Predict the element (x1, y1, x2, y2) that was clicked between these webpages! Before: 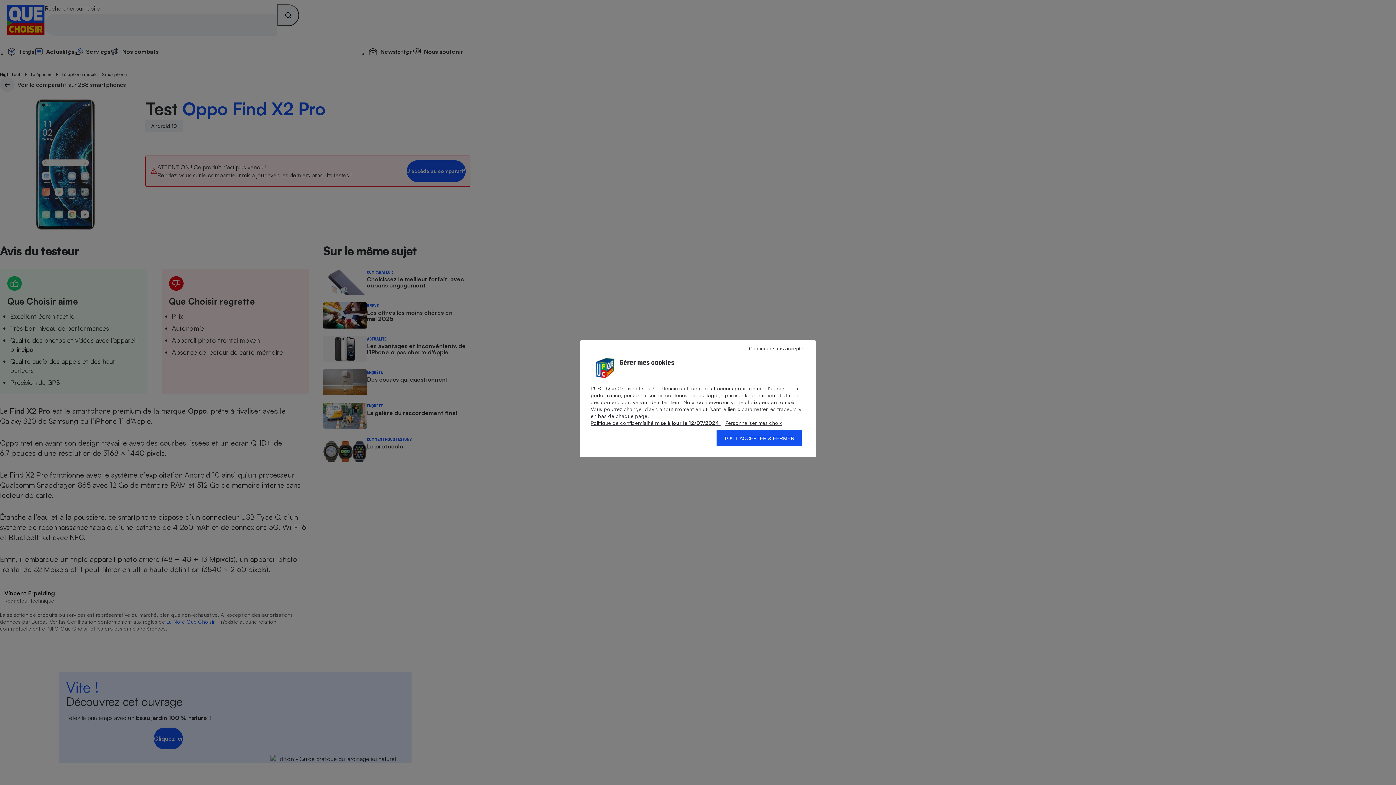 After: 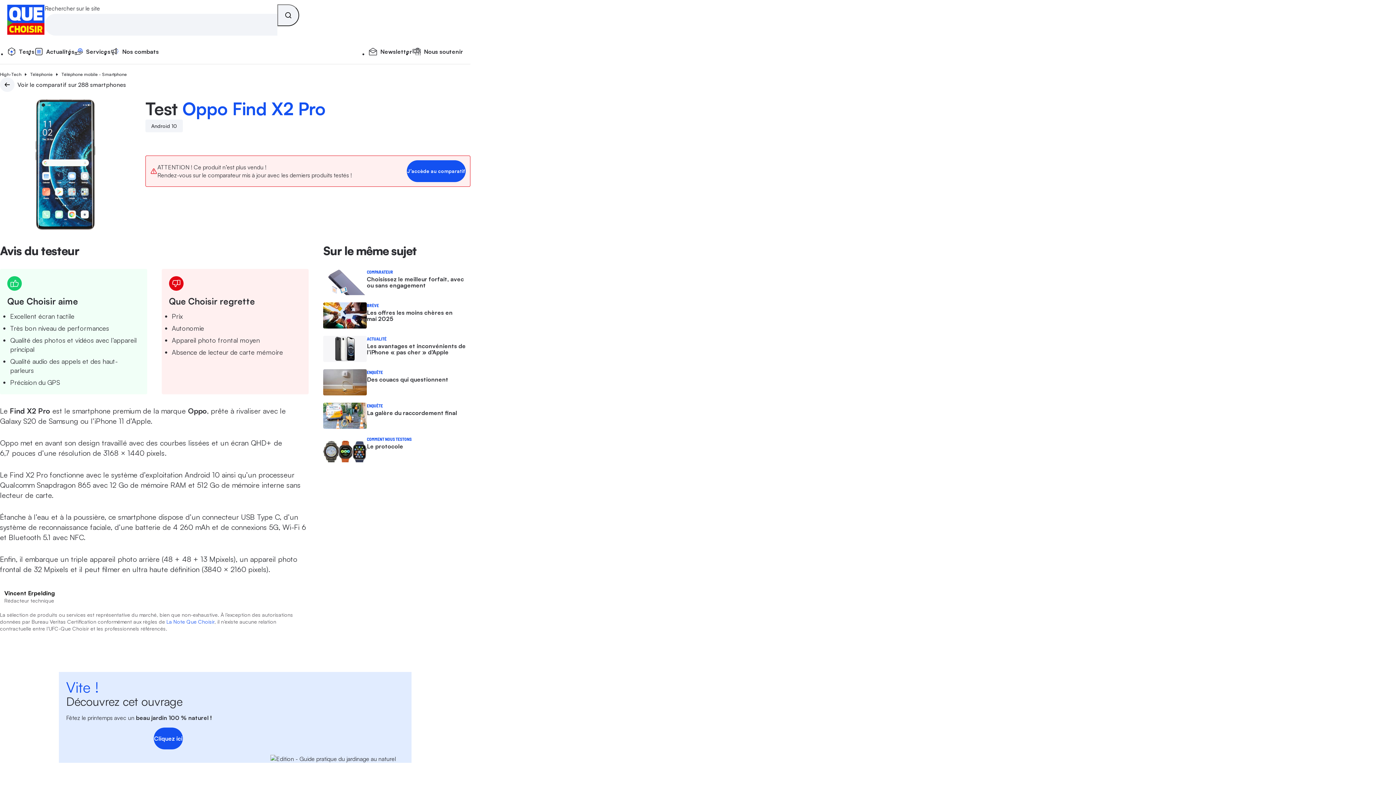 Action: label: TOUT ACCEPTER & FERMER bbox: (716, 430, 801, 446)